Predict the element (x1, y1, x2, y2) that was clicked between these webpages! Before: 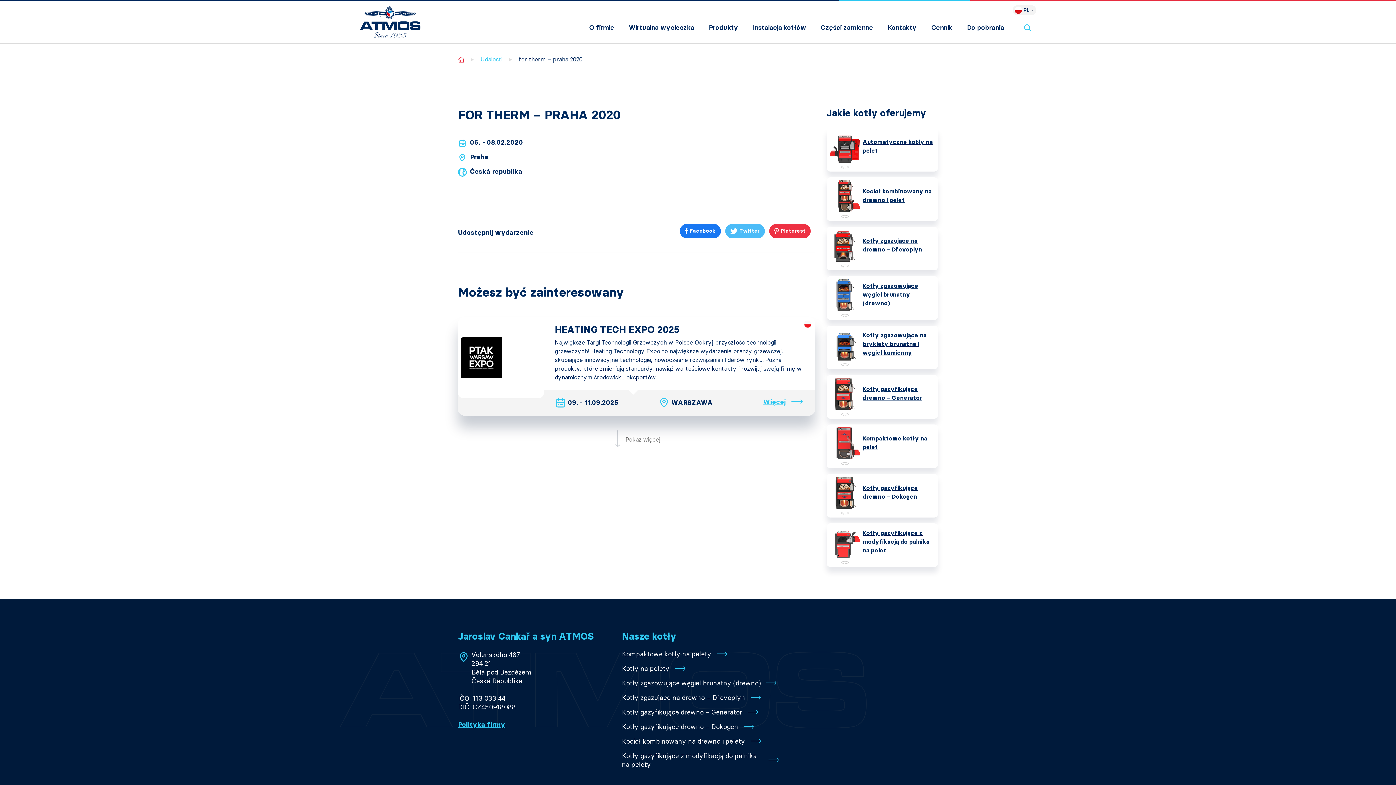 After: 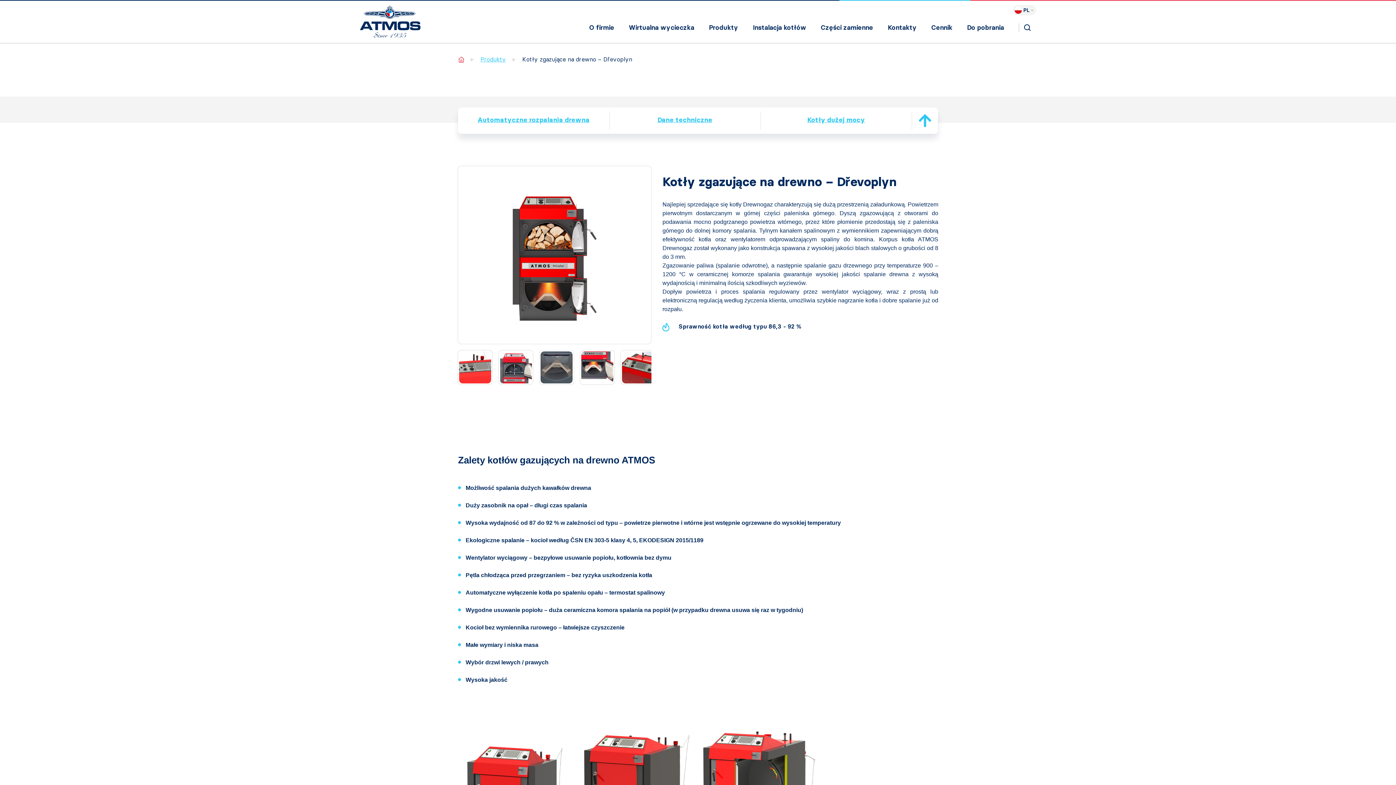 Action: label: Kotły zgazujące na drewno – Dřevoplyn bbox: (826, 226, 938, 270)